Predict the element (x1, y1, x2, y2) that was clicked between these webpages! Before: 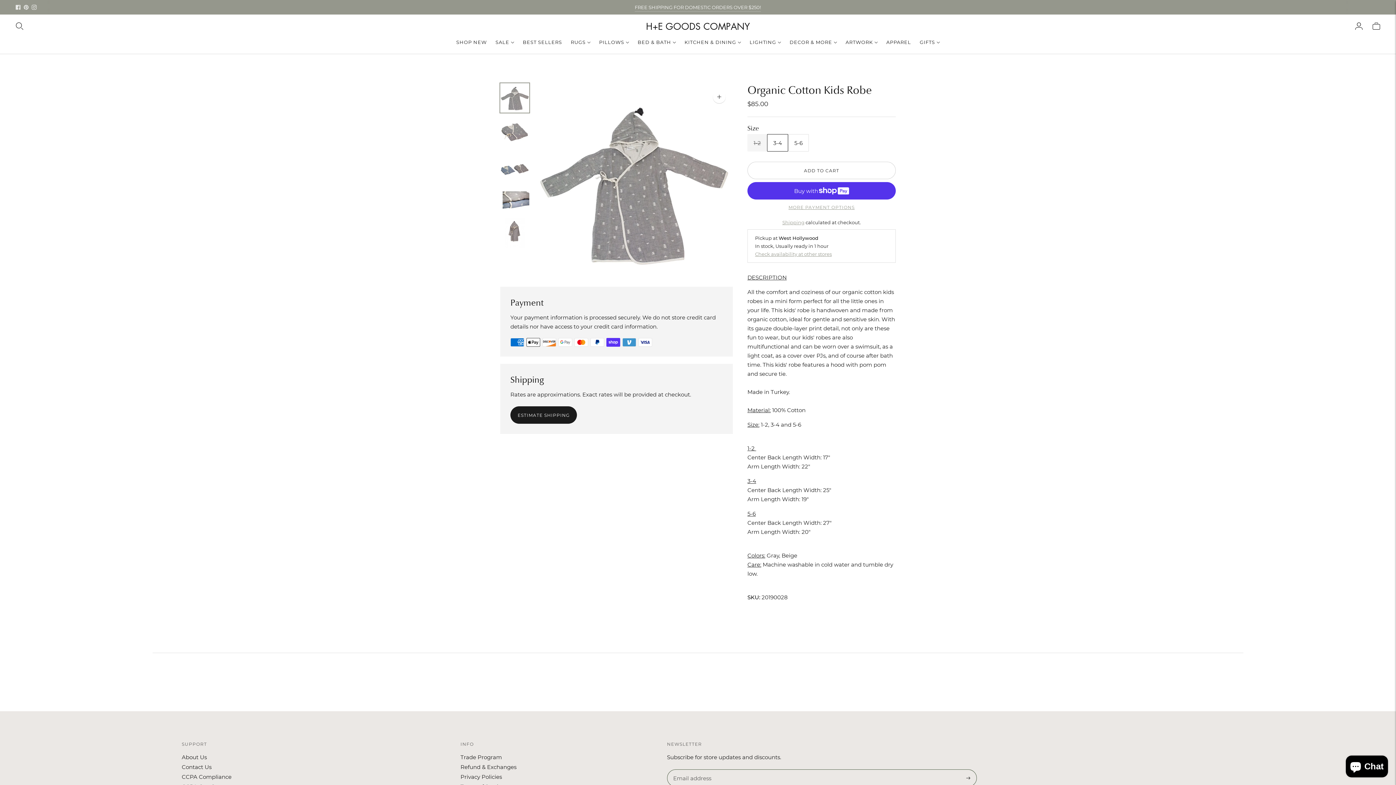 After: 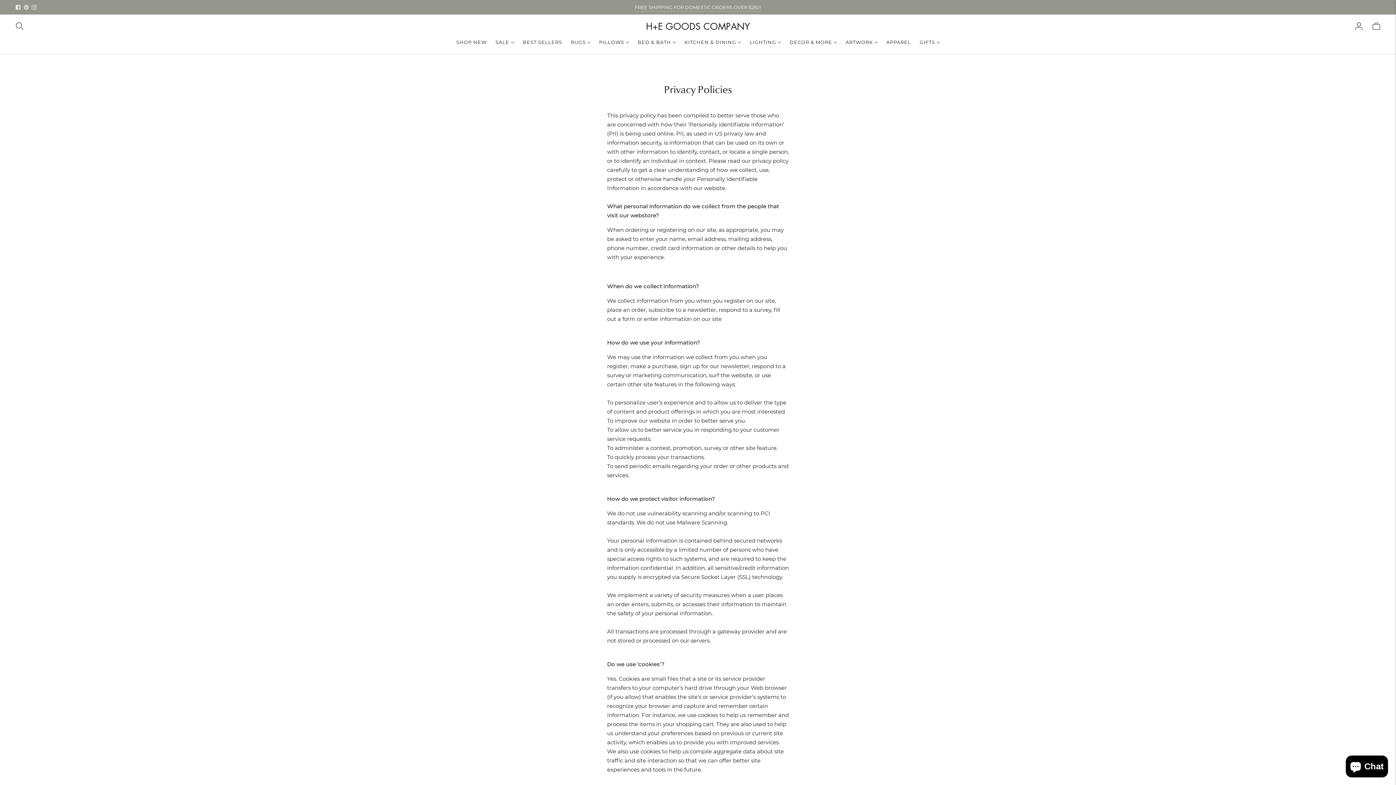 Action: label: Privacy Policies bbox: (460, 773, 502, 780)